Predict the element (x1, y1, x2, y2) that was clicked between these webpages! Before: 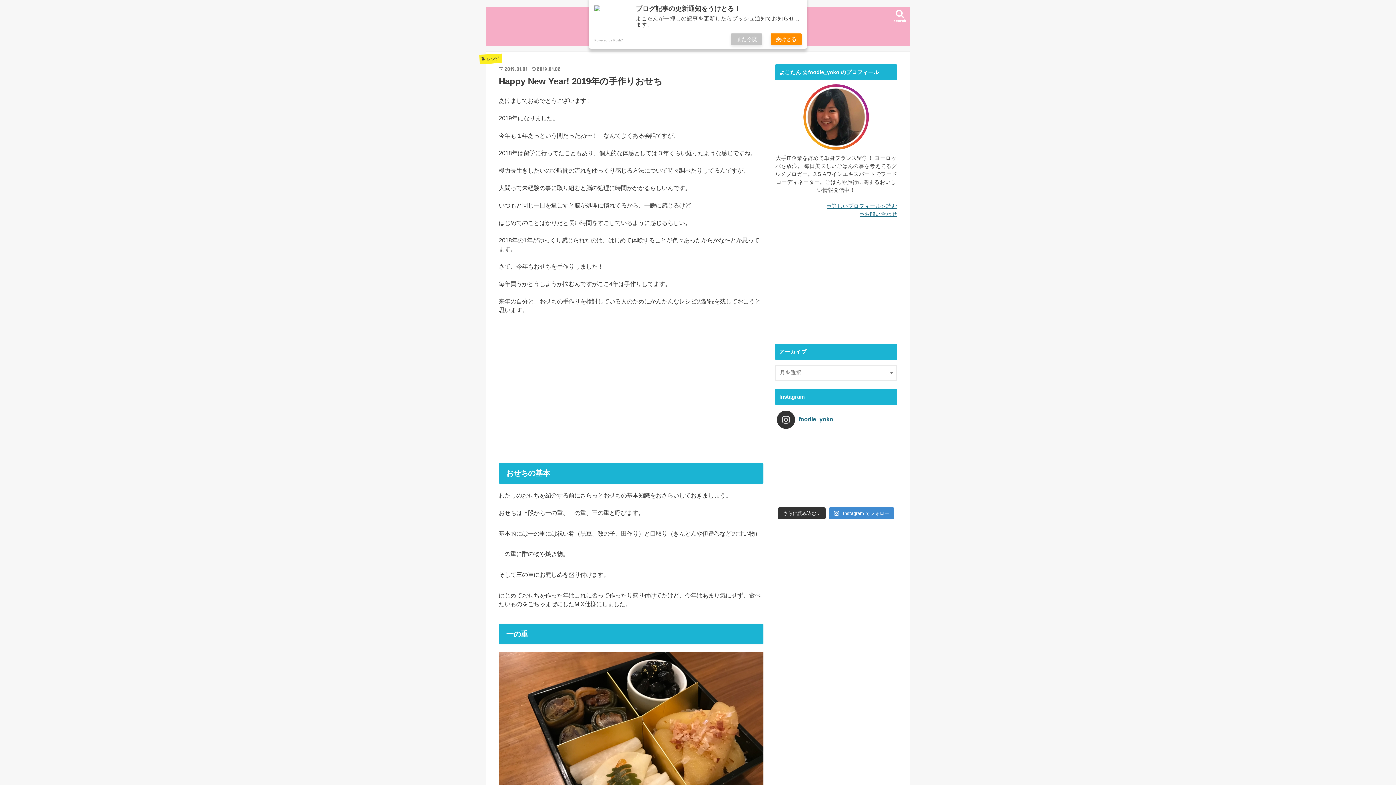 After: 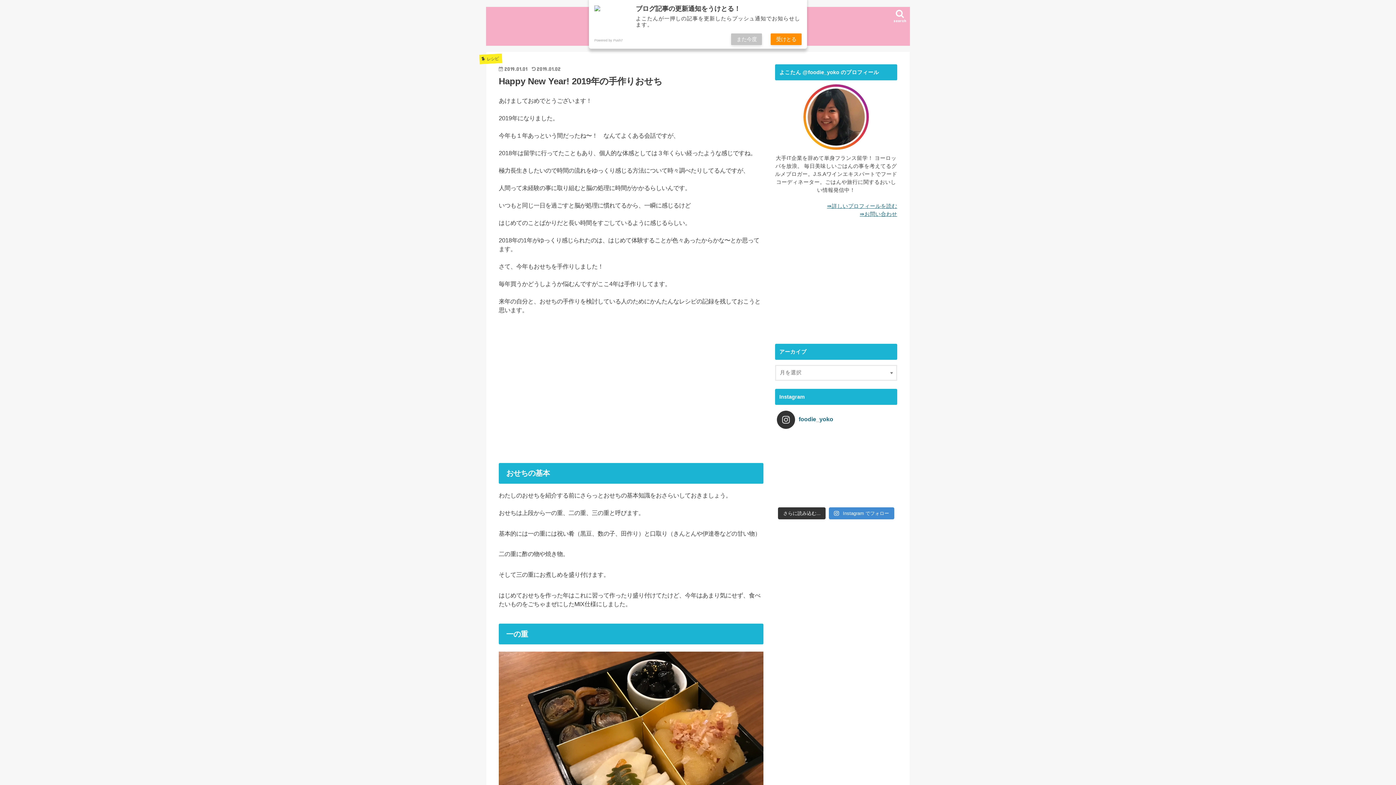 Action: label: @foodie_yoko Save this post for your next journey! bbox: (778, 471, 834, 502)